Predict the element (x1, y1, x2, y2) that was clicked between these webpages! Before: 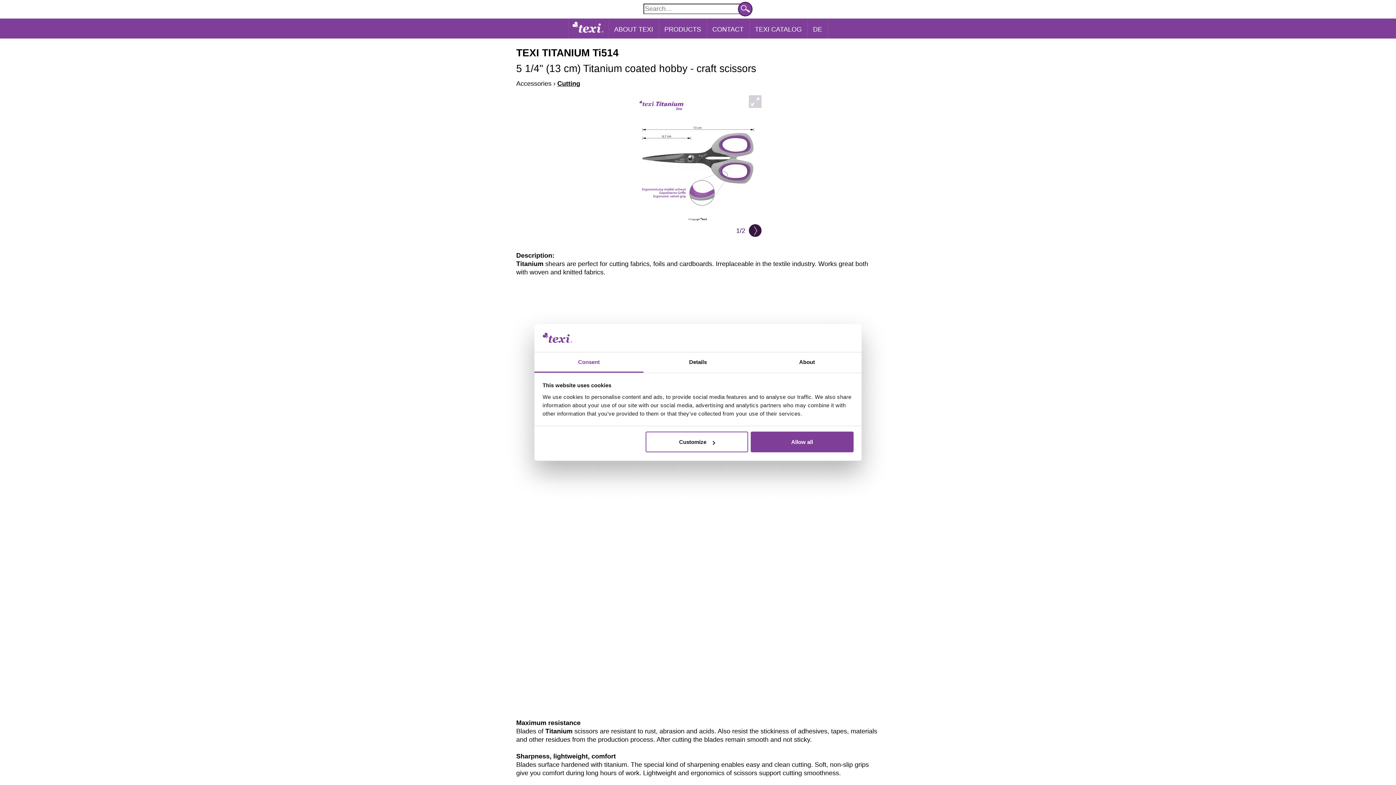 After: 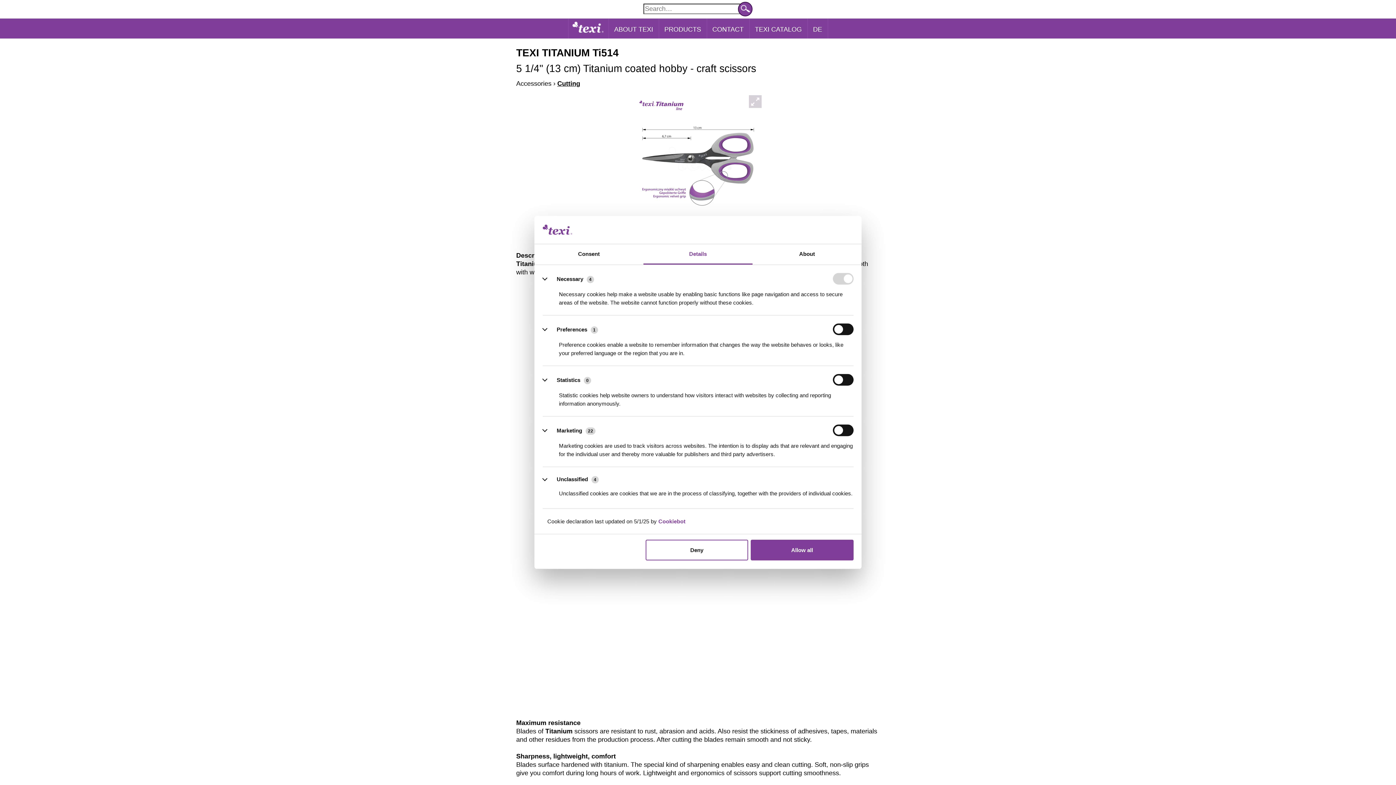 Action: bbox: (645, 431, 748, 452) label: Customize